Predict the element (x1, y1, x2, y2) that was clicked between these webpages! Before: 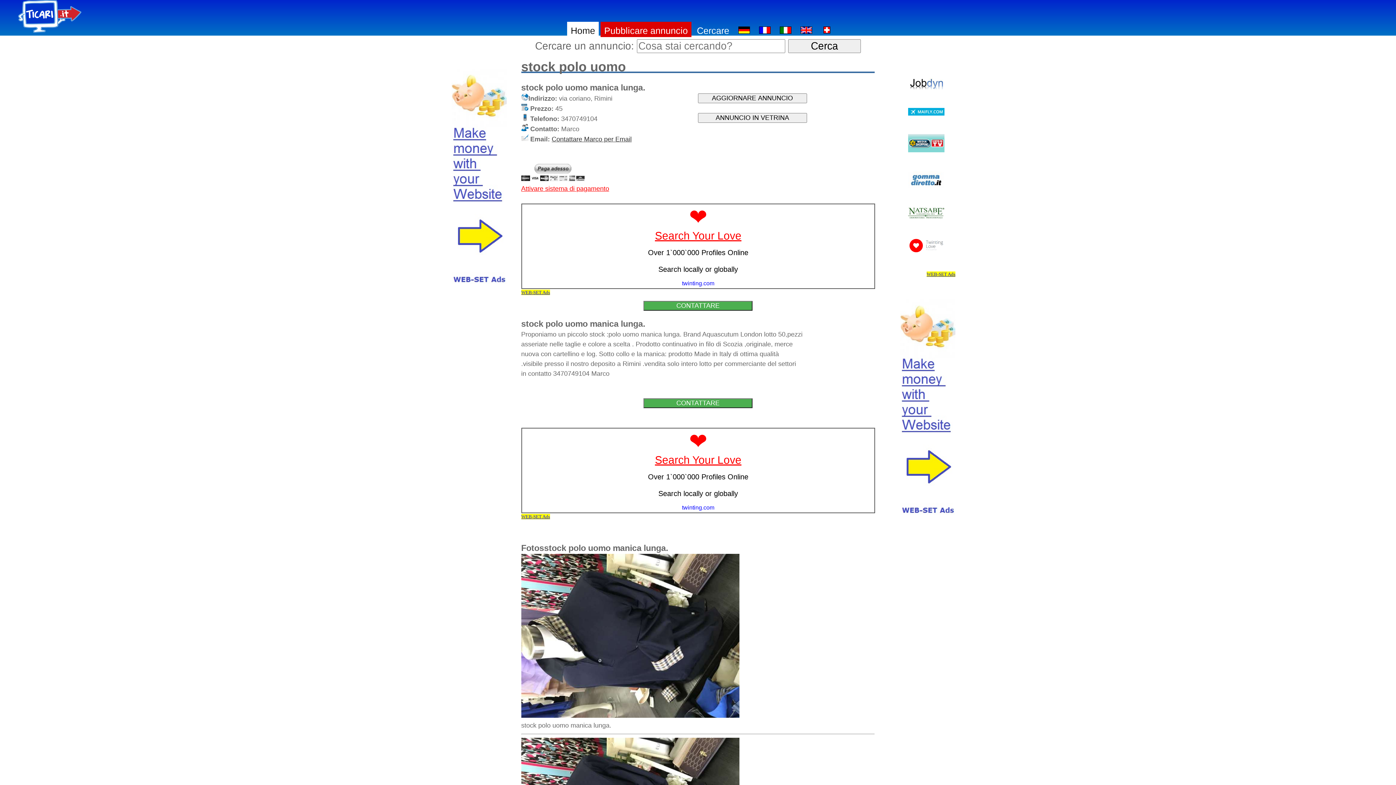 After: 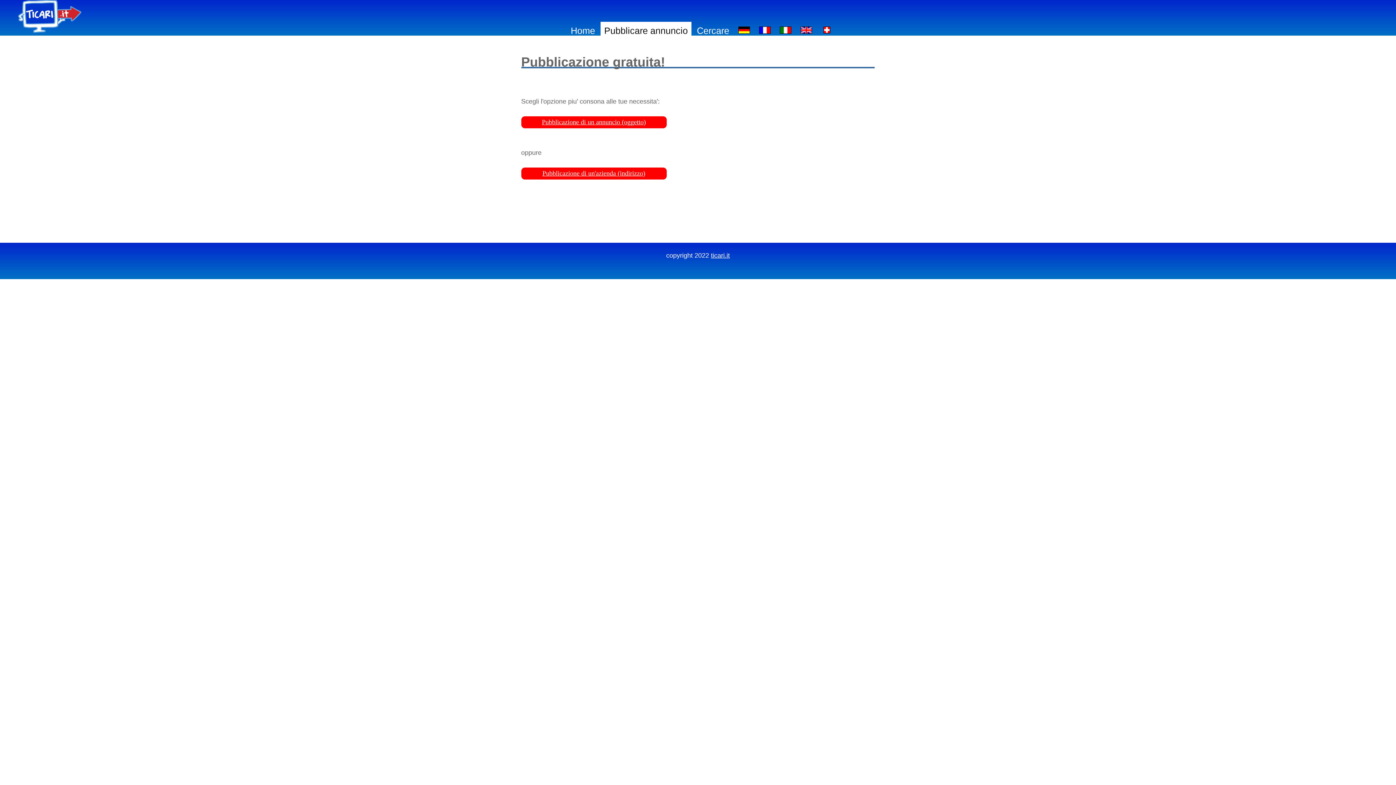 Action: label: Pubblicare annuncio bbox: (600, 21, 691, 37)